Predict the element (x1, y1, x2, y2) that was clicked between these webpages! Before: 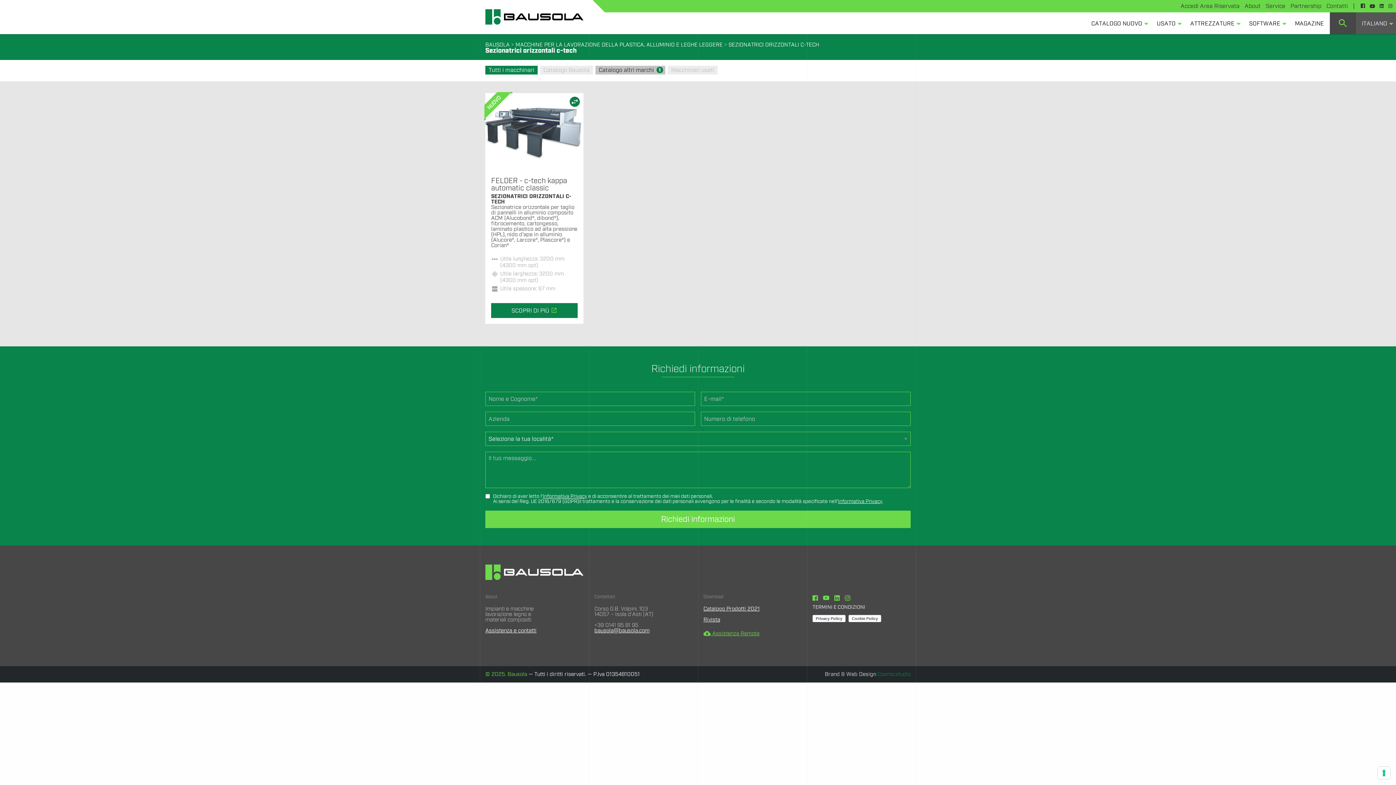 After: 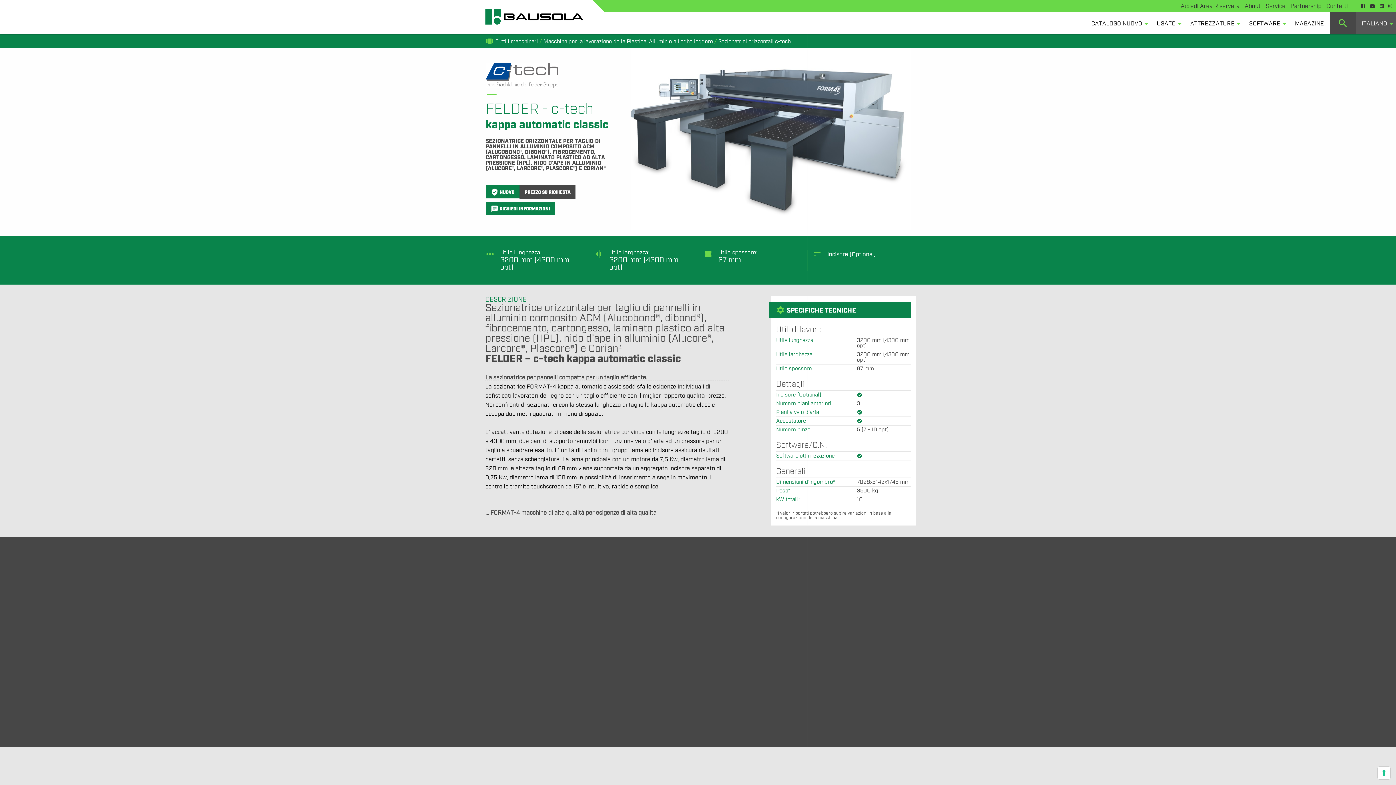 Action: label: FELDER - c-tech kappa automatic classic
SEZIONATRICI ORIZZONTALI C-TECH

Sezionatrice orizzontale per taglio di pannelli in alluminio composito ACM (Alucobond®, dibond®), fibrocemento, cartongesso, laminato plastico ad alta pressione (HPL), nido d'ape in alluminio (Alucore®, Larcore®, Plascore®) e Corian®

linear_scale

Utile lunghezza: 3200 mm (4300 mm opt)

graphic_eq

Utile larghezza: 3200 mm (4300 mm opt)

view_agenda

Utile spessore: 67 mm bbox: (485, 171, 583, 302)